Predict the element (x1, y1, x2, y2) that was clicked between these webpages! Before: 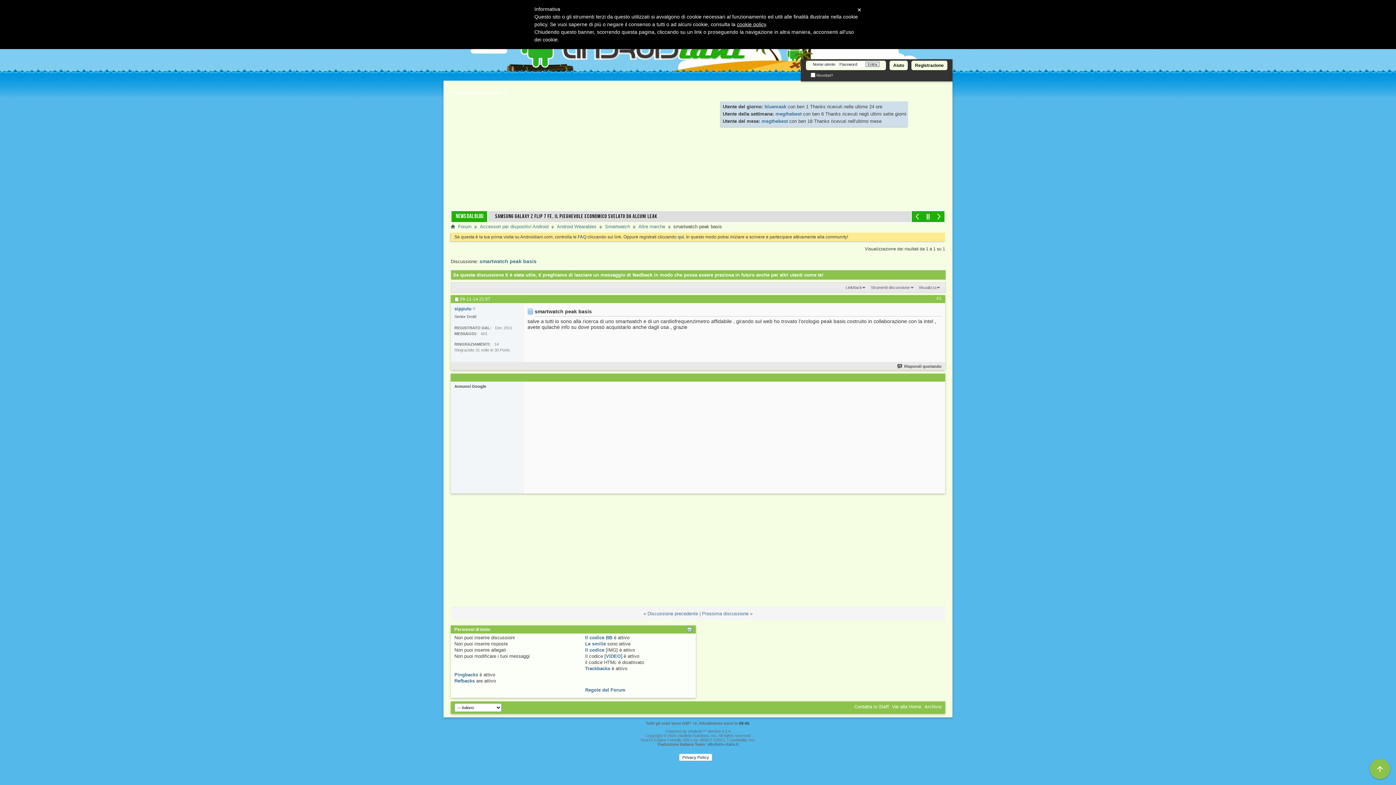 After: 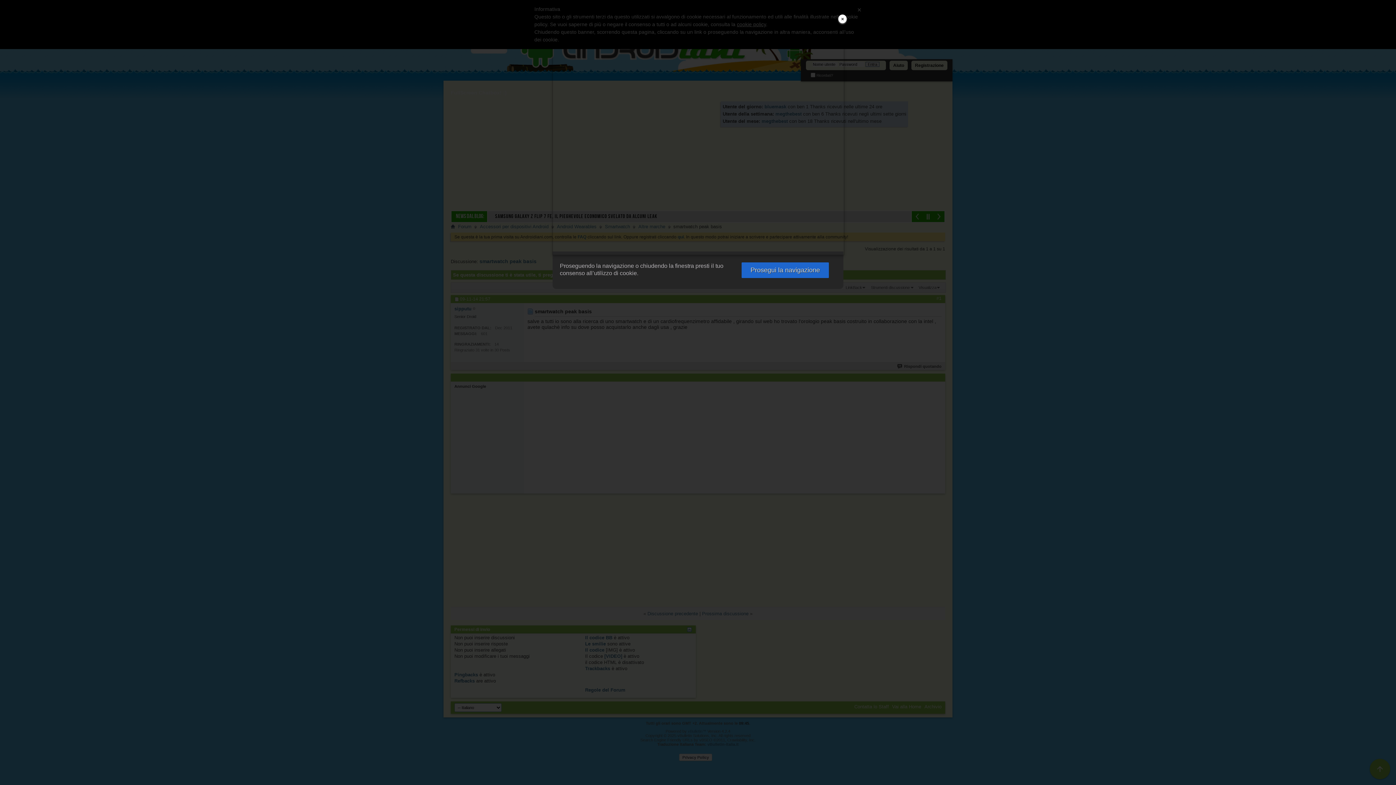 Action: label: cookie policy bbox: (737, 21, 766, 27)